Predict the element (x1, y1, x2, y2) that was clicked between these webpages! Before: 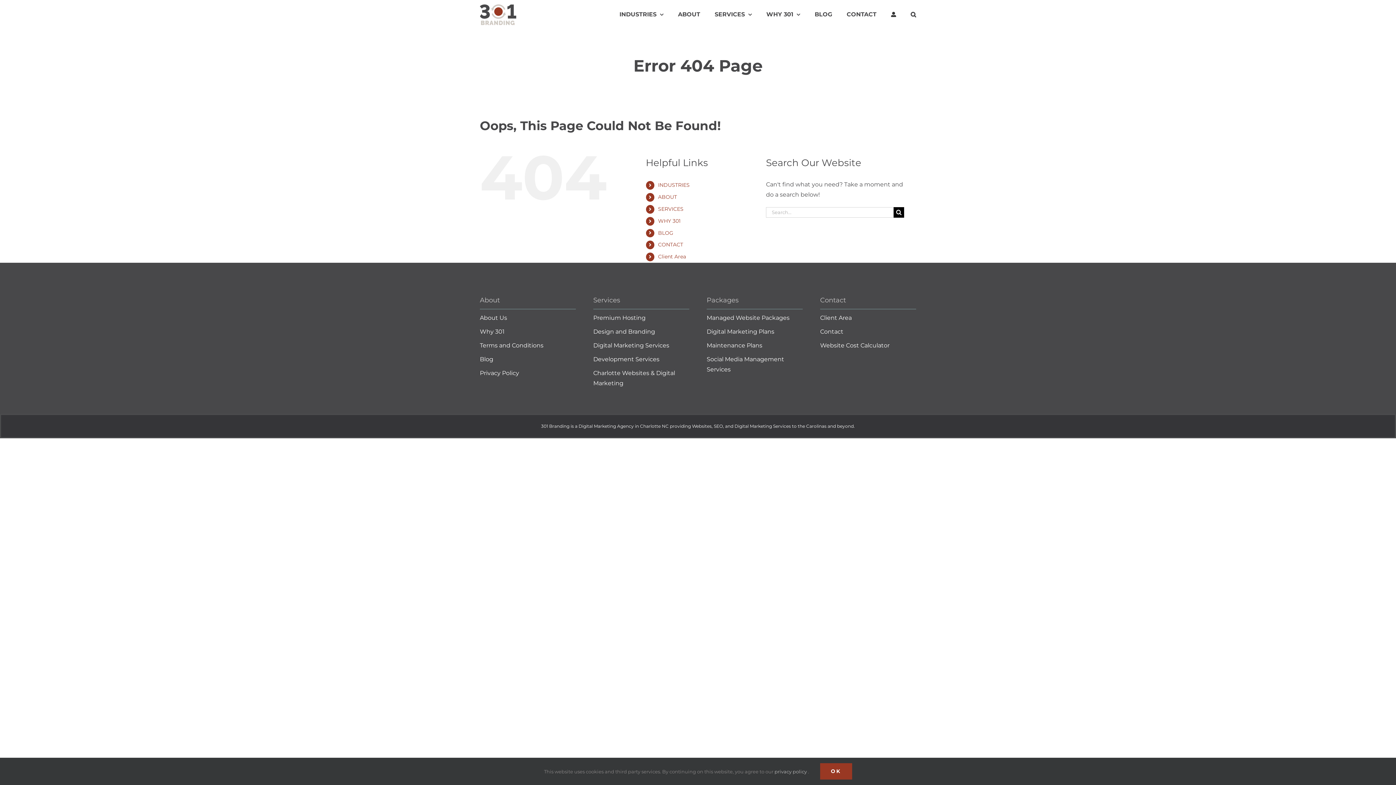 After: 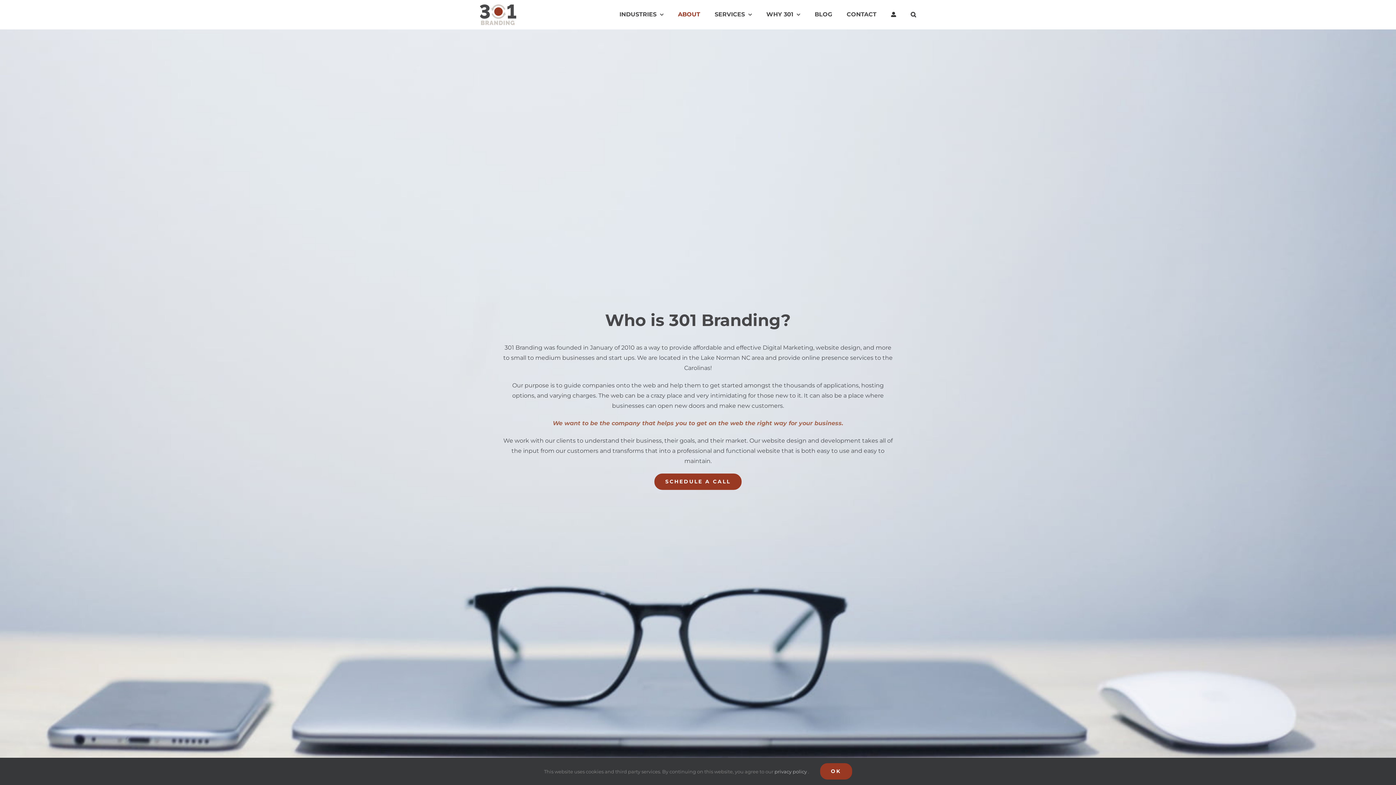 Action: label: ABOUT bbox: (658, 193, 677, 200)